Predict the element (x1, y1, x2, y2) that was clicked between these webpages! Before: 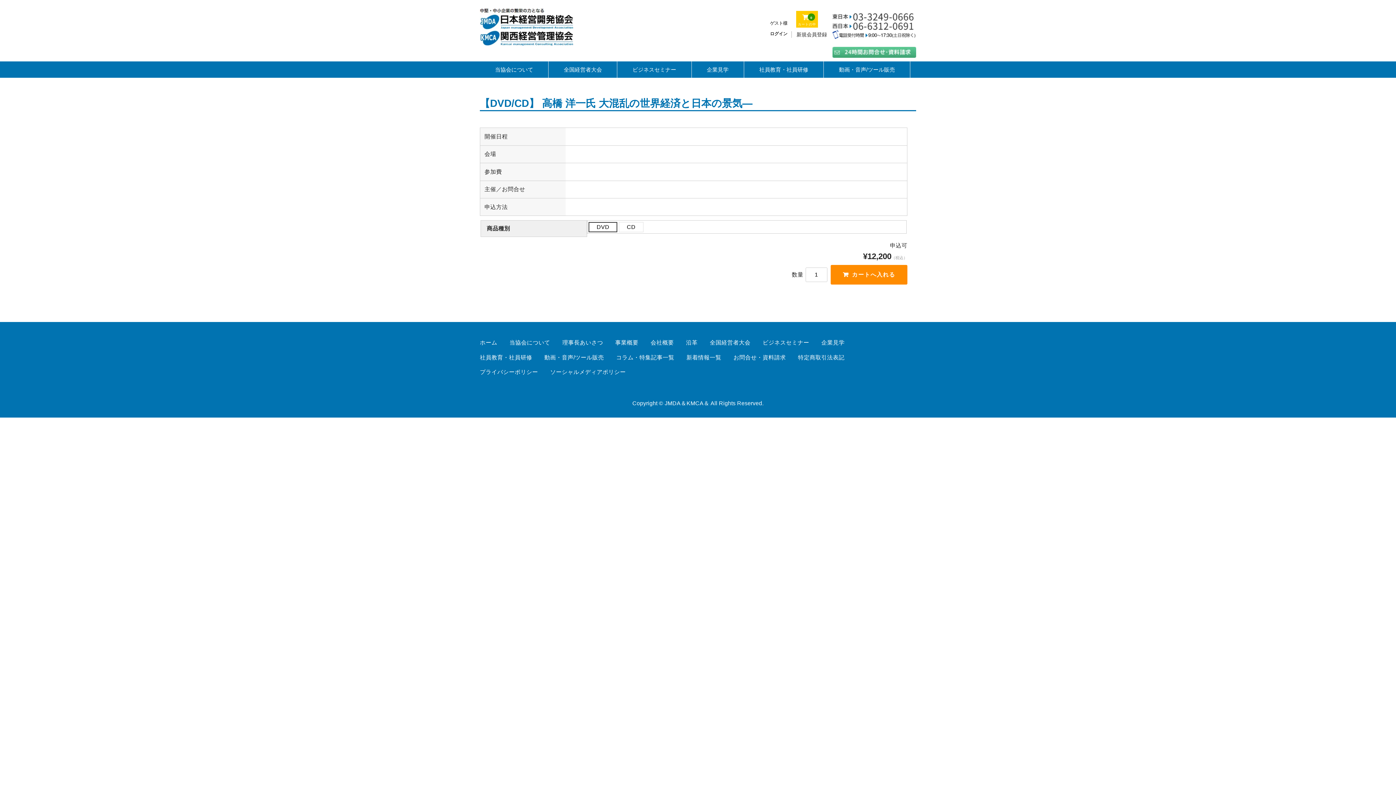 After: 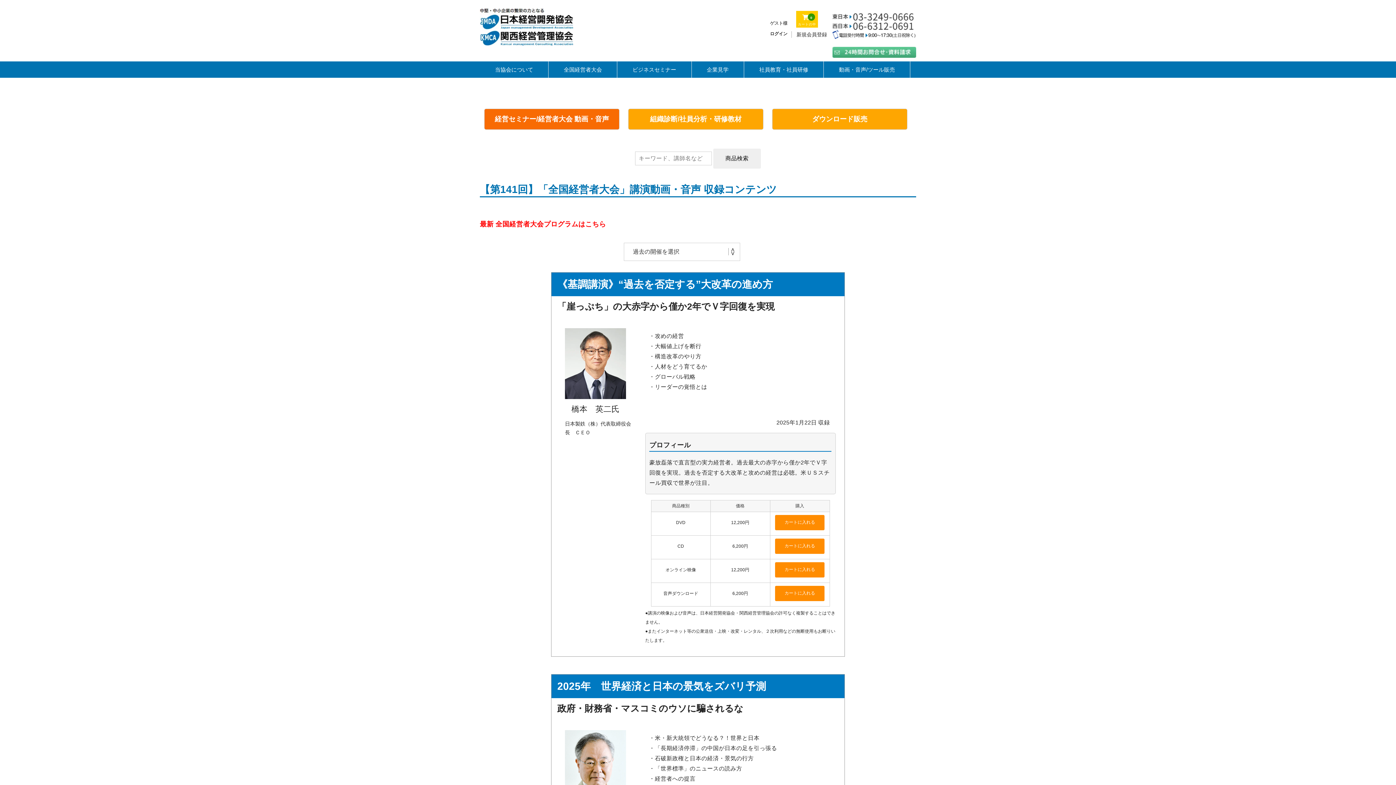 Action: bbox: (824, 61, 910, 77) label: 動画・音声/ツール販売